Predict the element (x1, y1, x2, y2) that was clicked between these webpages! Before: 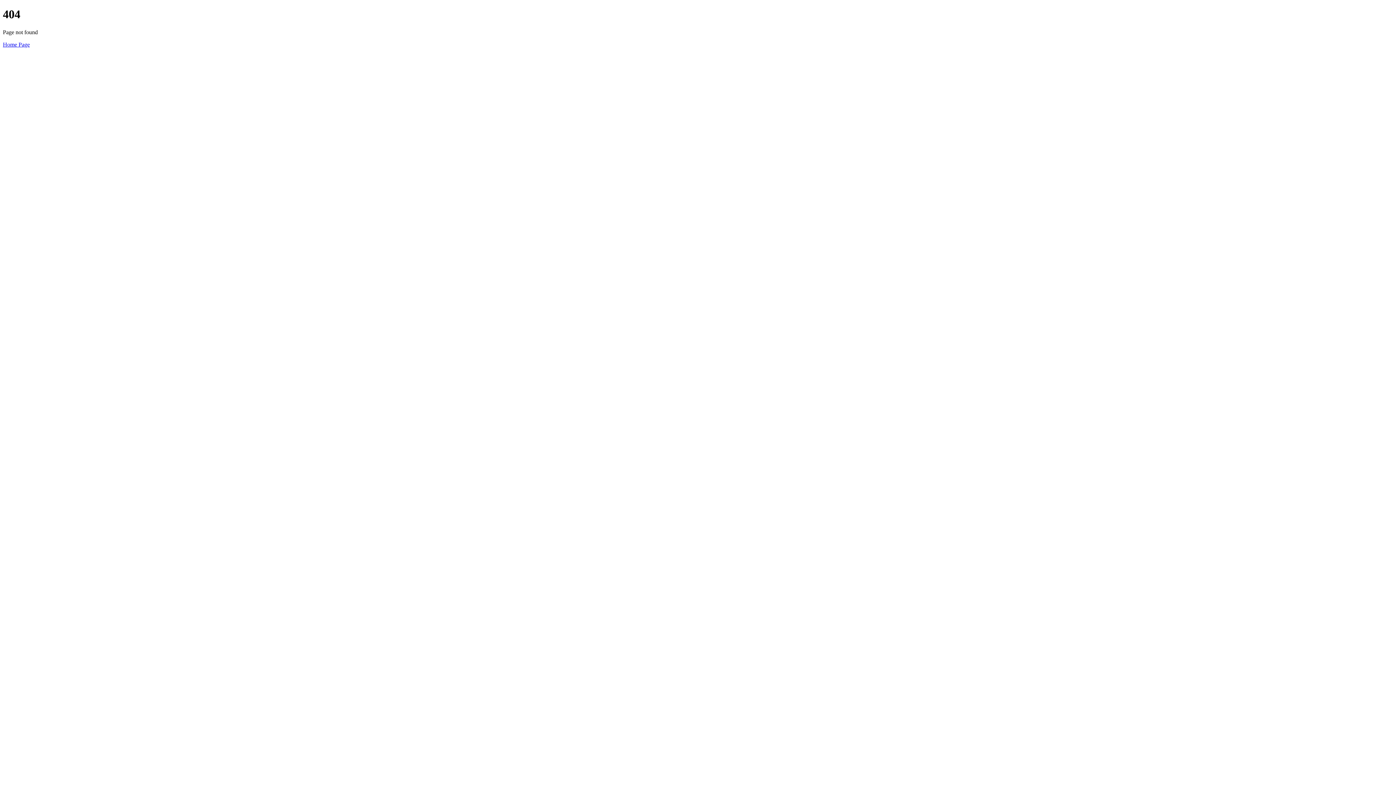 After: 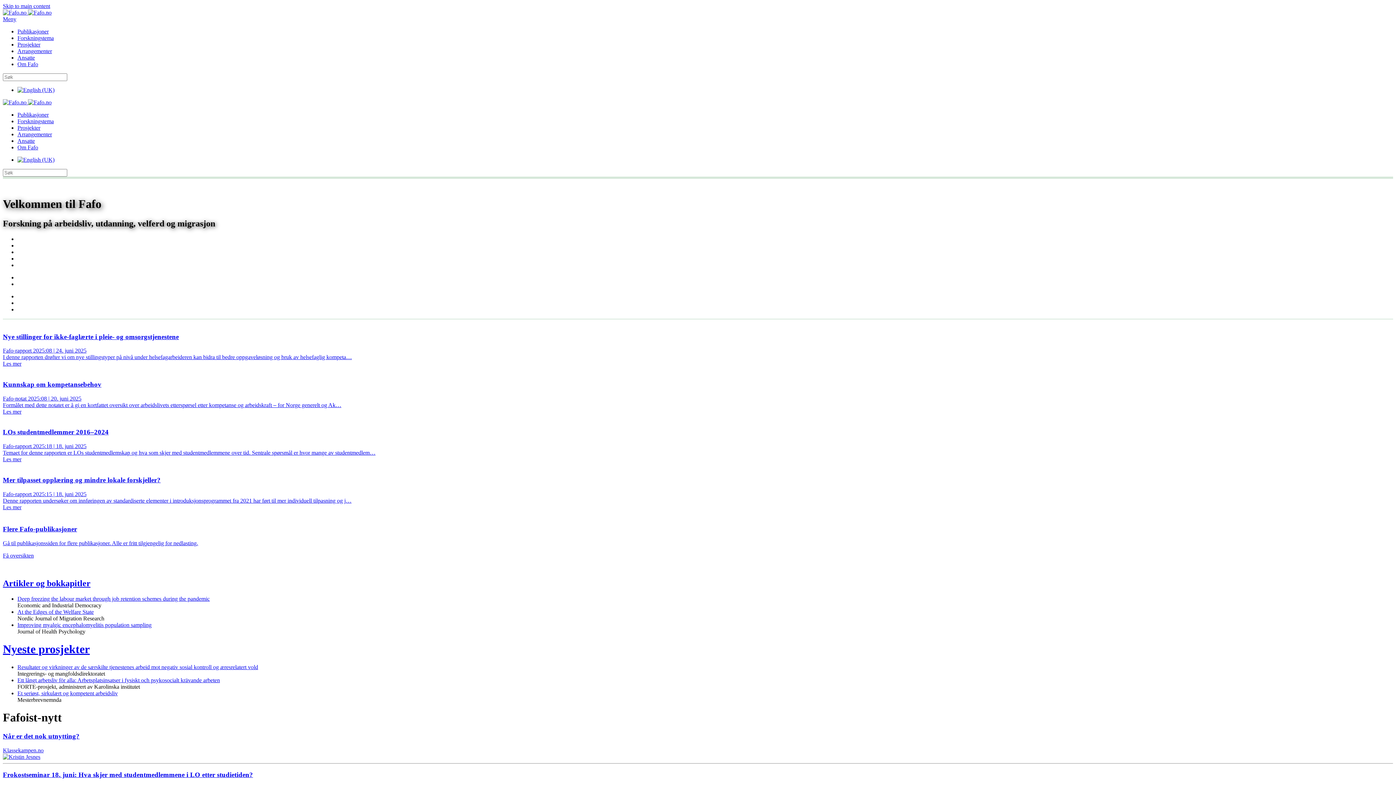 Action: bbox: (2, 41, 29, 47) label: Home Page